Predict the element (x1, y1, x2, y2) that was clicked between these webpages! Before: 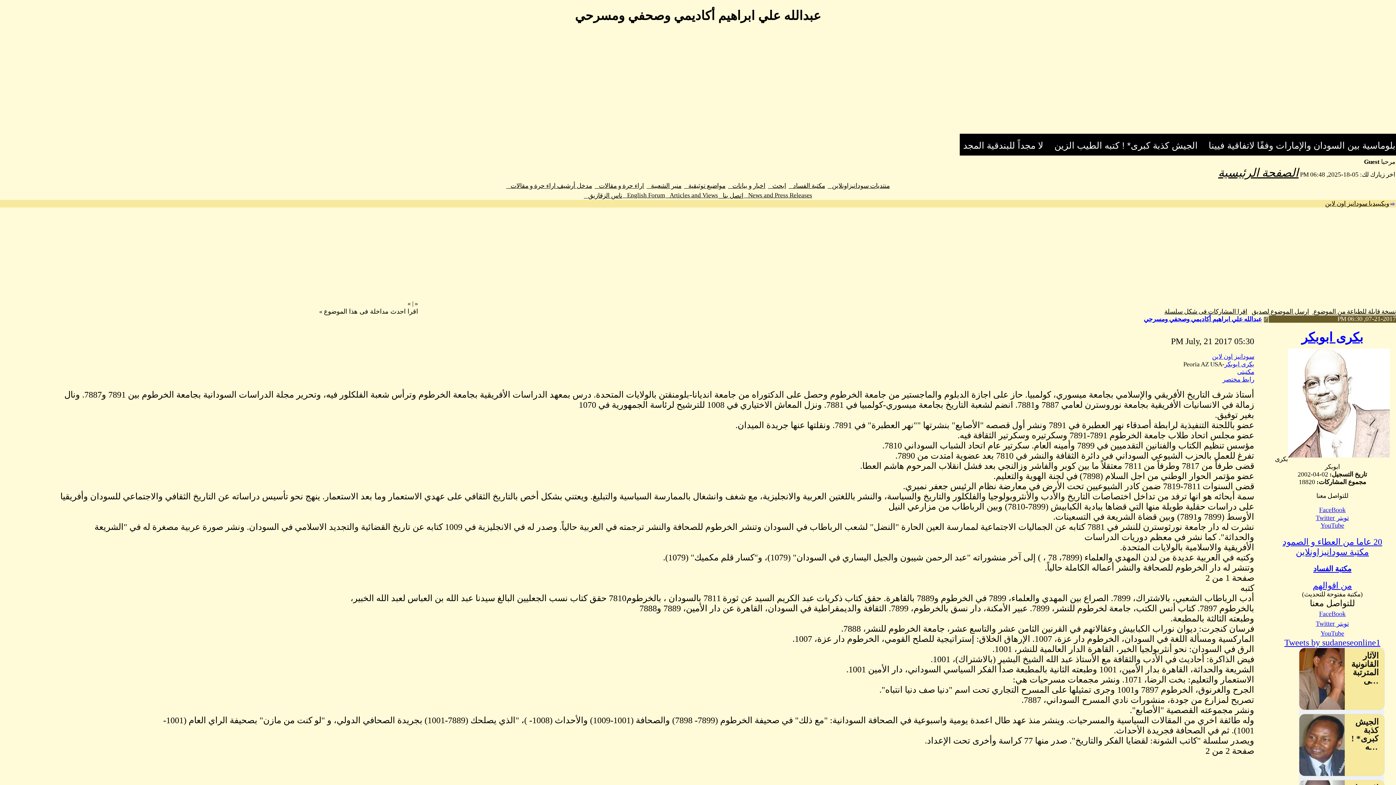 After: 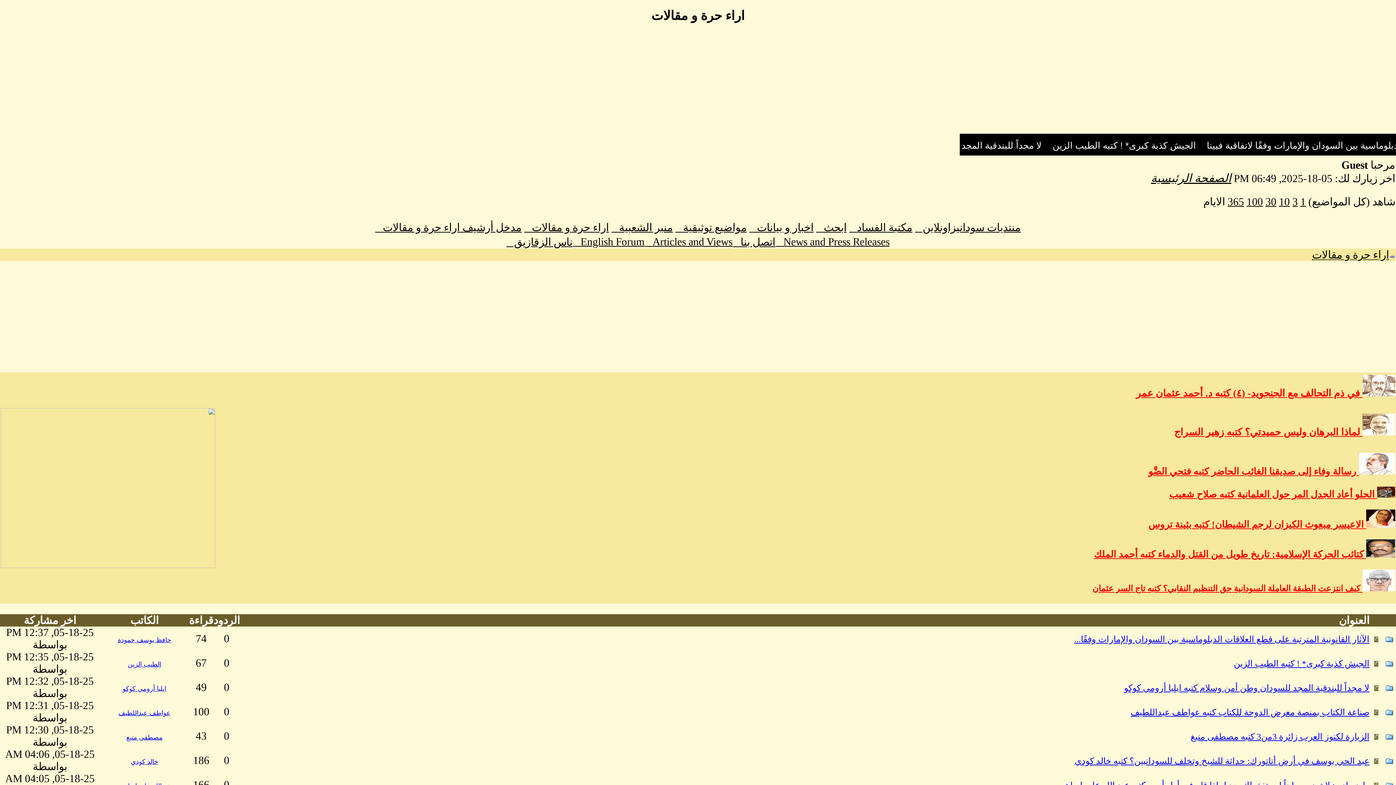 Action: label: اراء حرة و مقالات    bbox: (594, 182, 644, 189)